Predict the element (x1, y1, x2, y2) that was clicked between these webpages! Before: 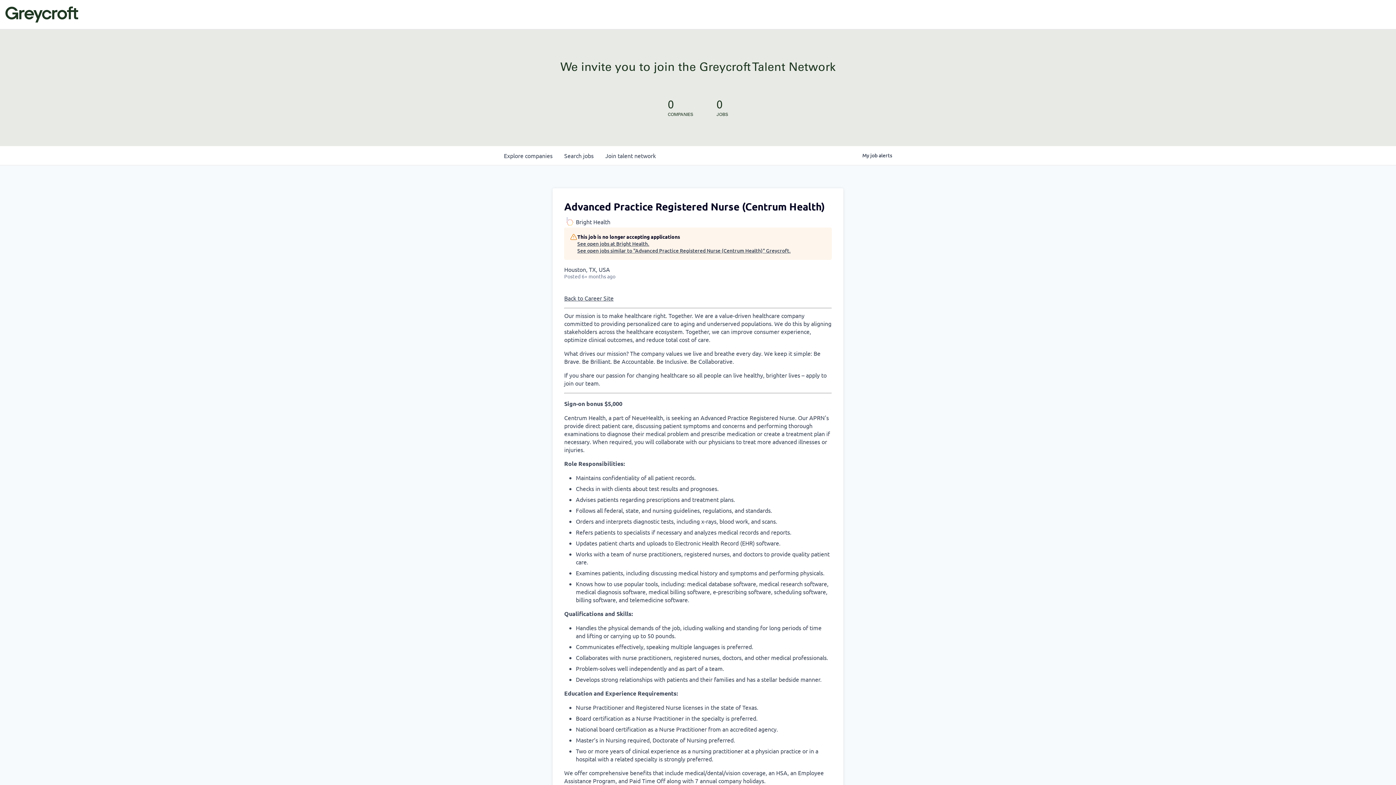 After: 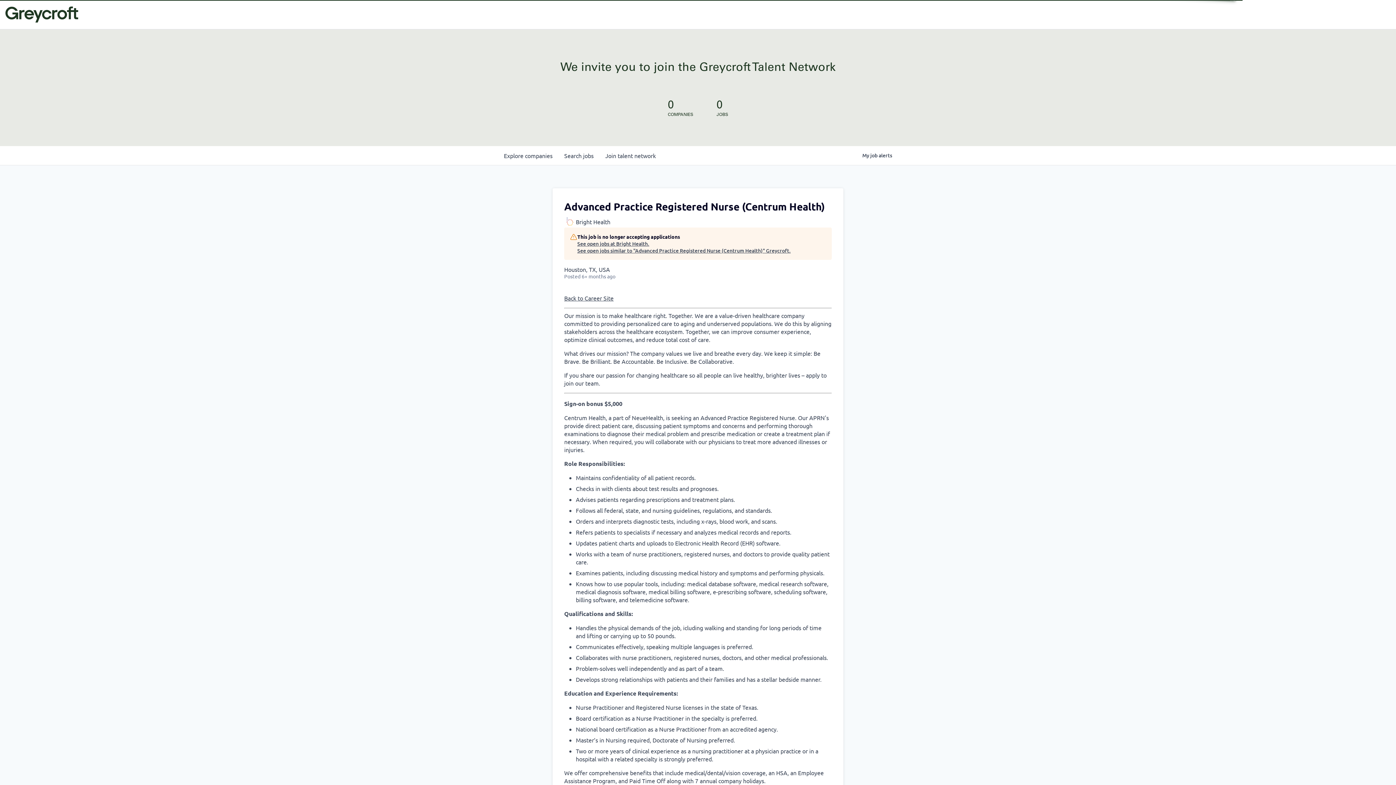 Action: bbox: (577, 240, 790, 247) label: See open jobs at Bright Health.